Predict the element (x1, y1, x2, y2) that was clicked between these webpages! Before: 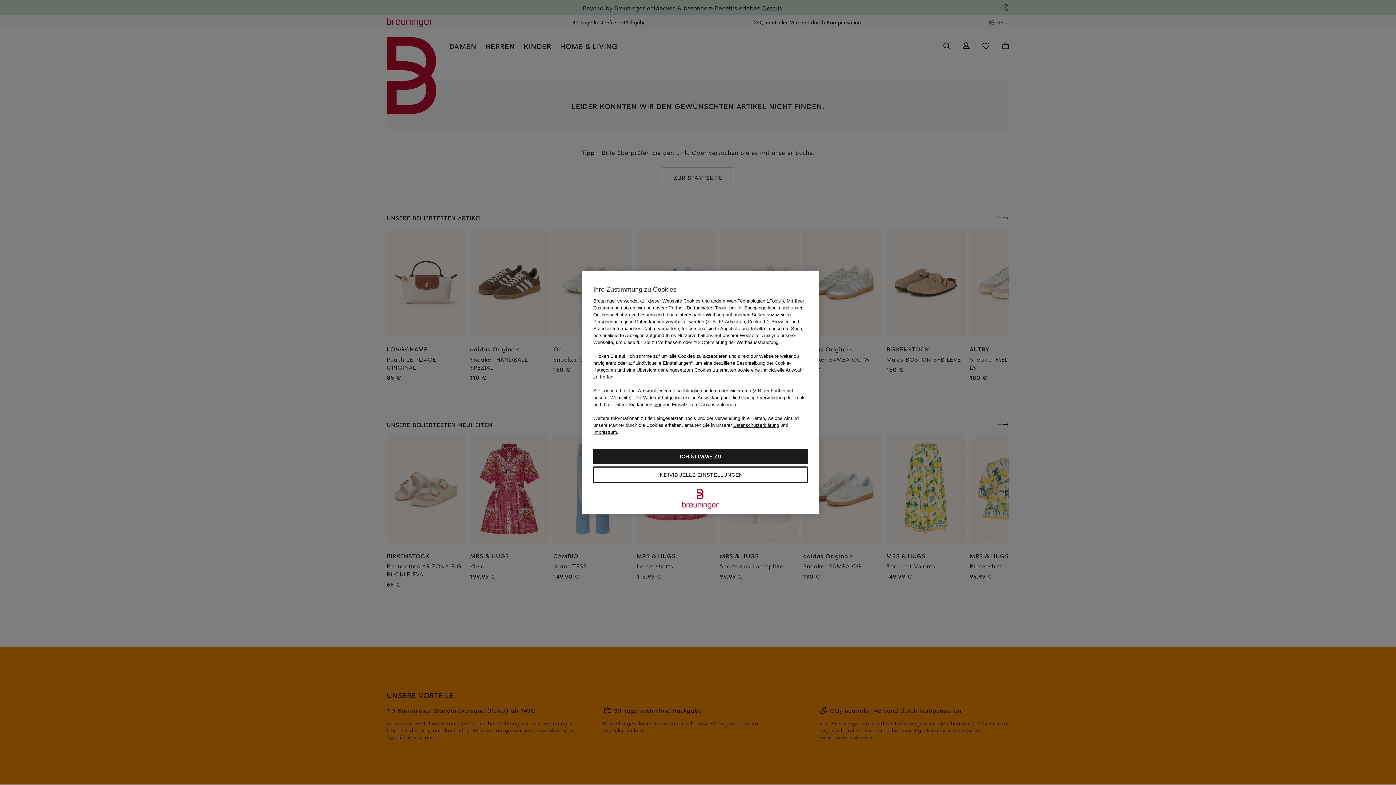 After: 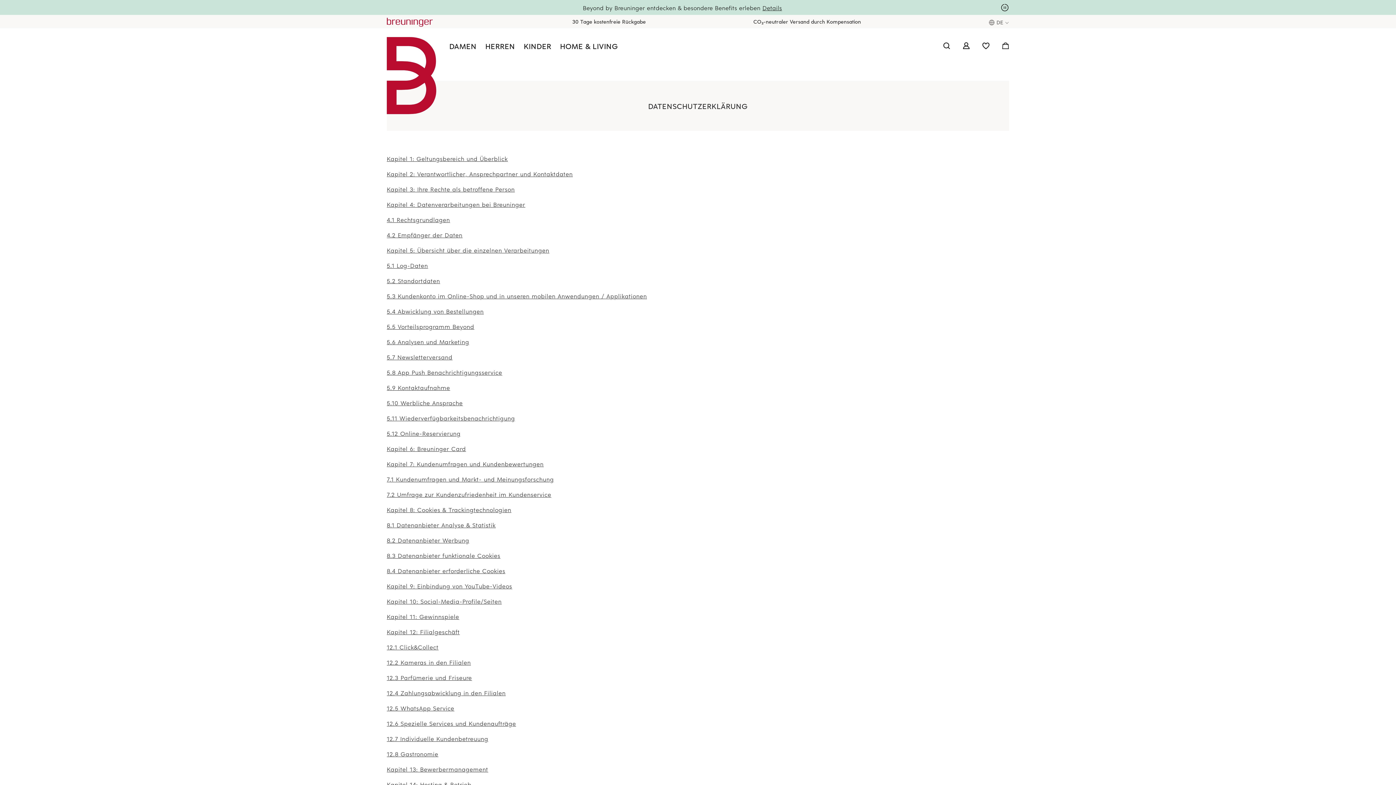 Action: label: Datenschutzerklärung bbox: (733, 422, 779, 428)